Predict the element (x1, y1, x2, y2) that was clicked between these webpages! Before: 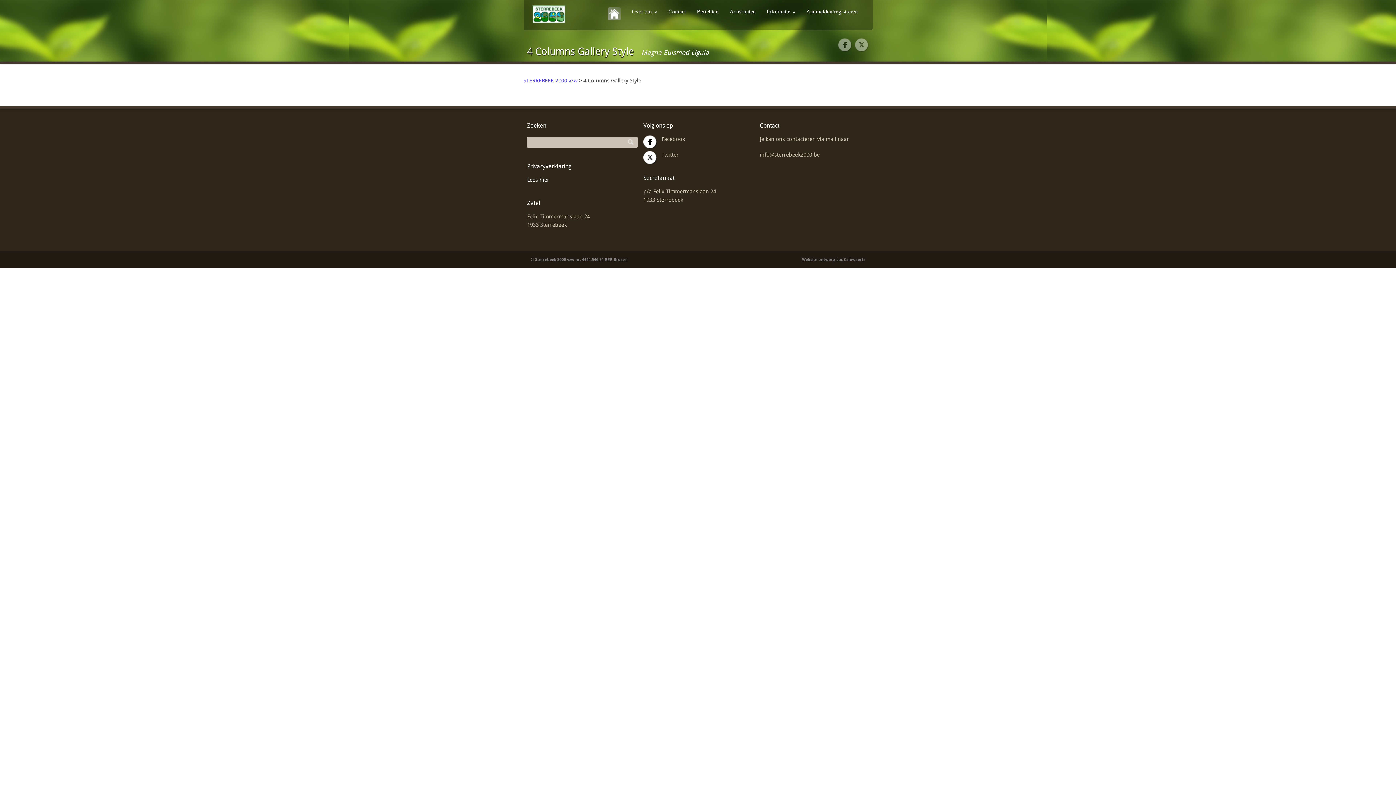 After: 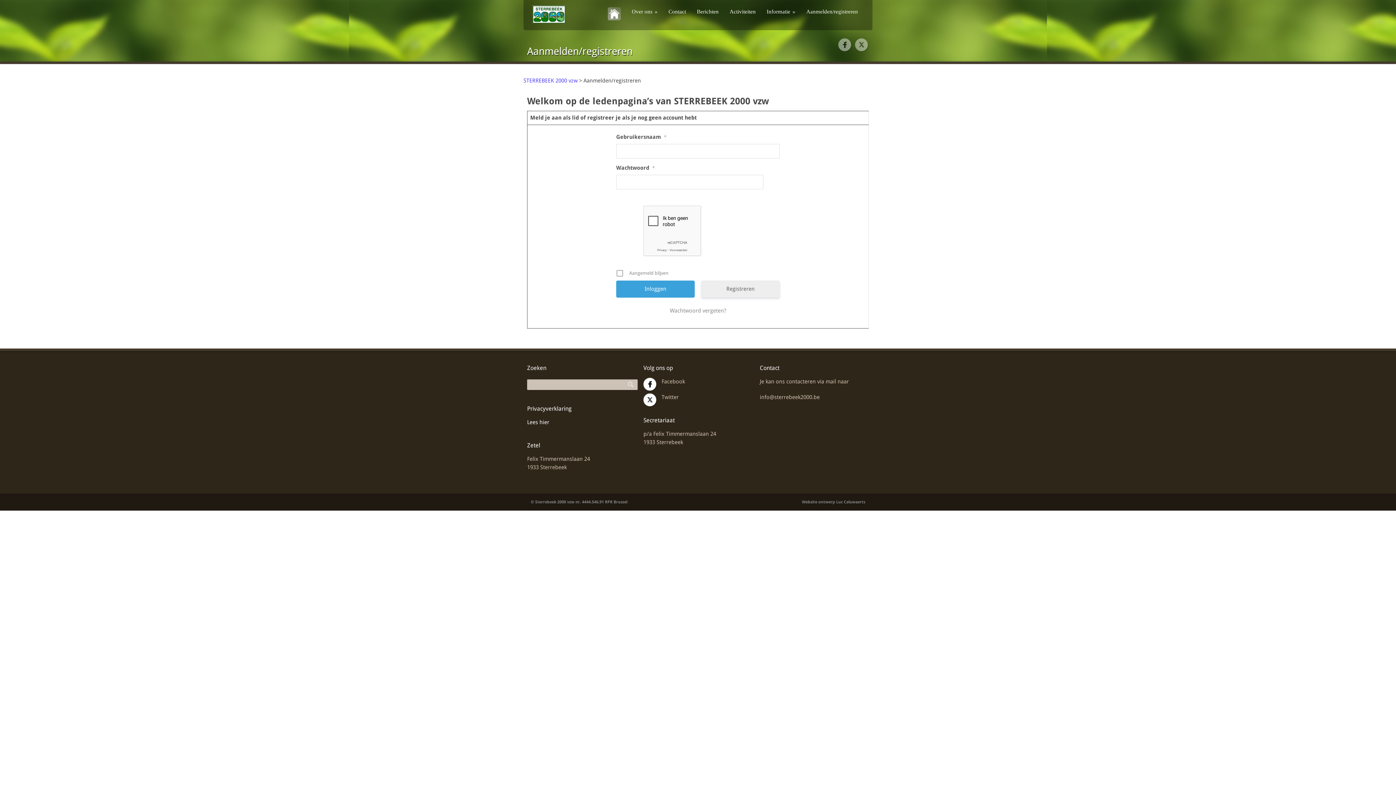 Action: bbox: (801, 7, 863, 16) label: Aanmelden/registreren